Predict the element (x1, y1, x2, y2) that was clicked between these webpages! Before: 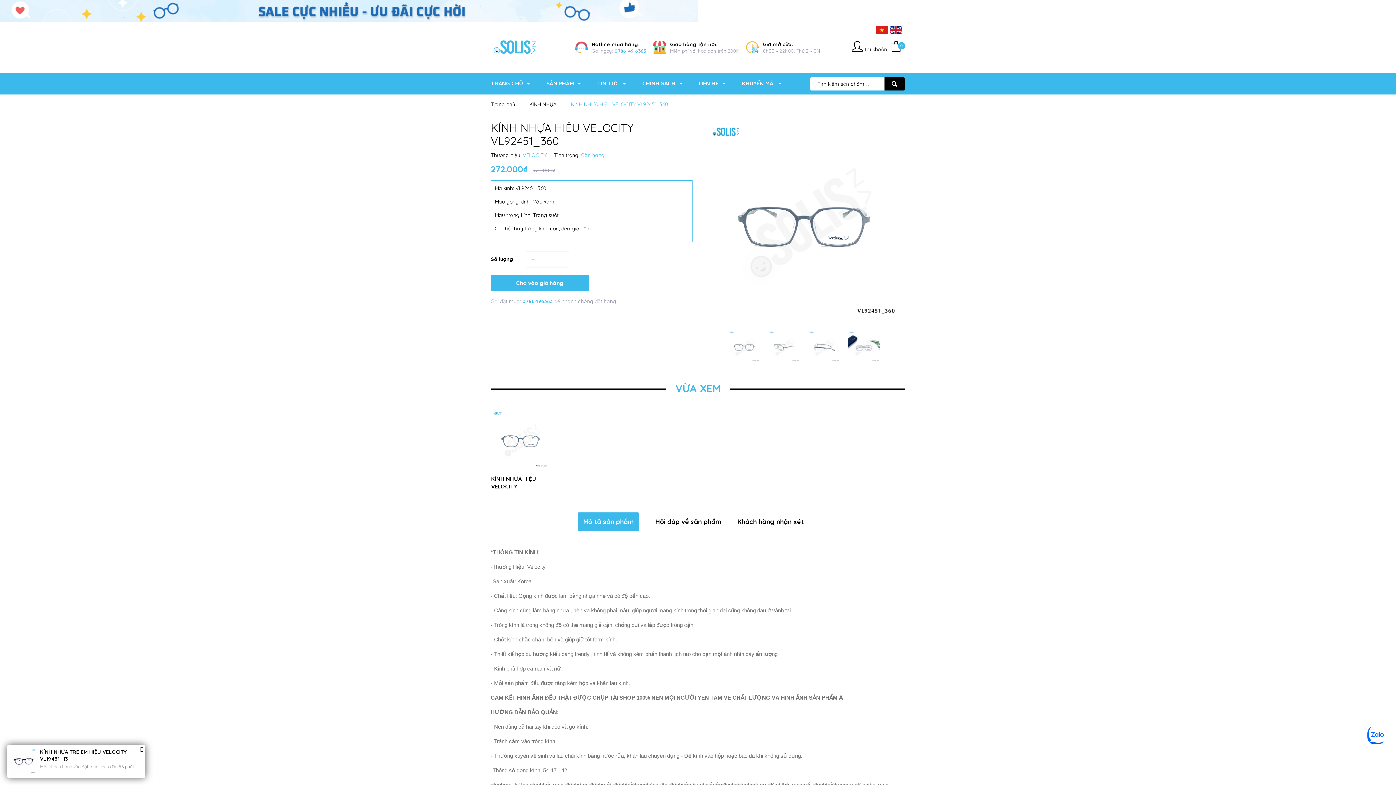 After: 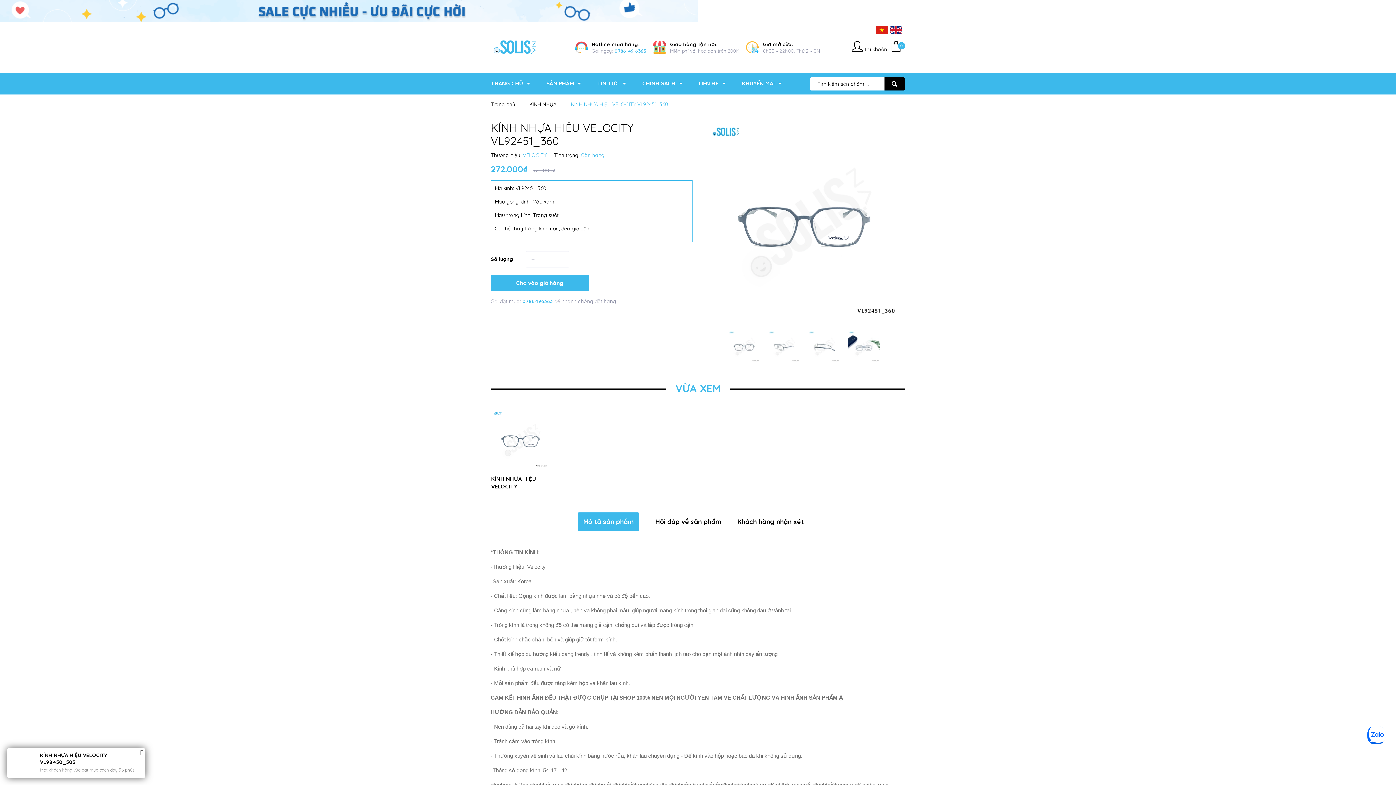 Action: label: - bbox: (525, 251, 540, 267)